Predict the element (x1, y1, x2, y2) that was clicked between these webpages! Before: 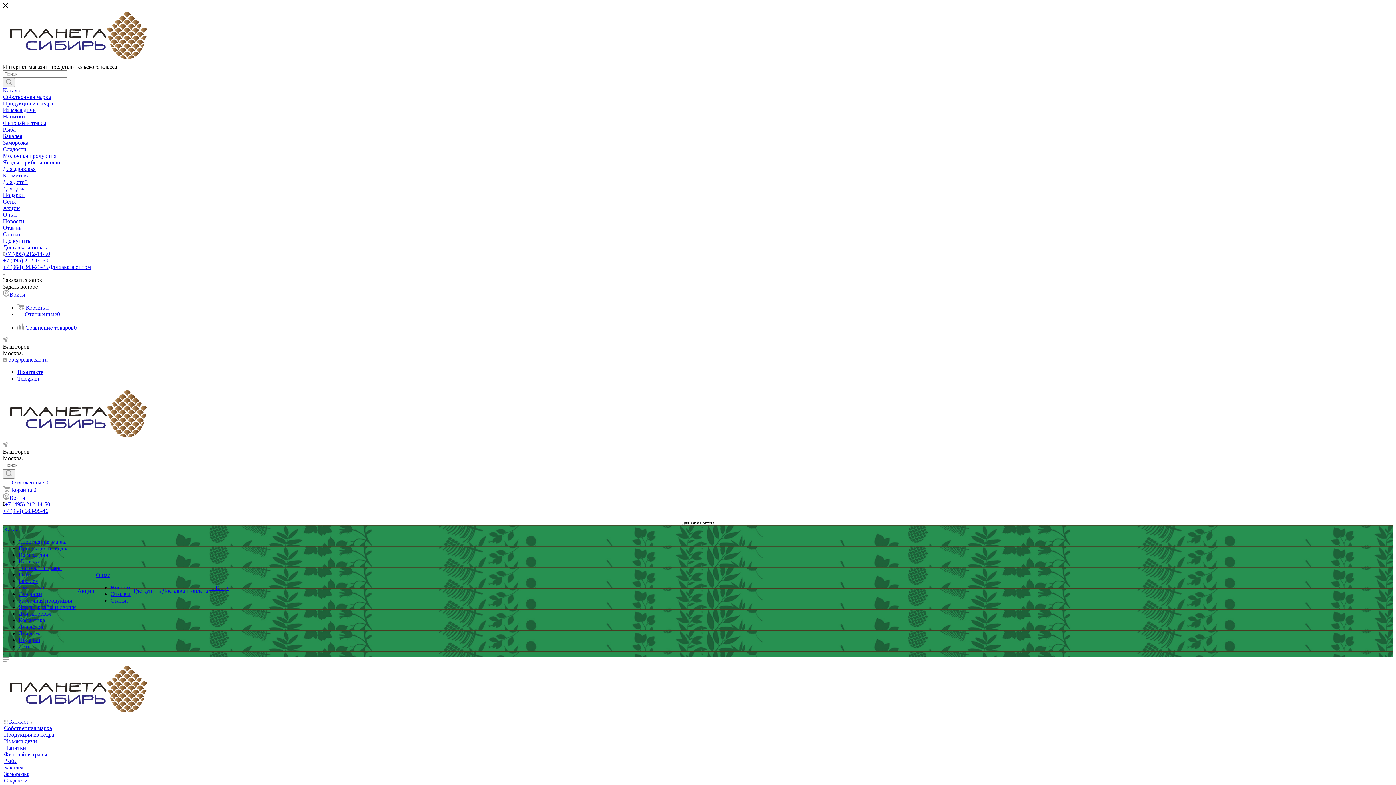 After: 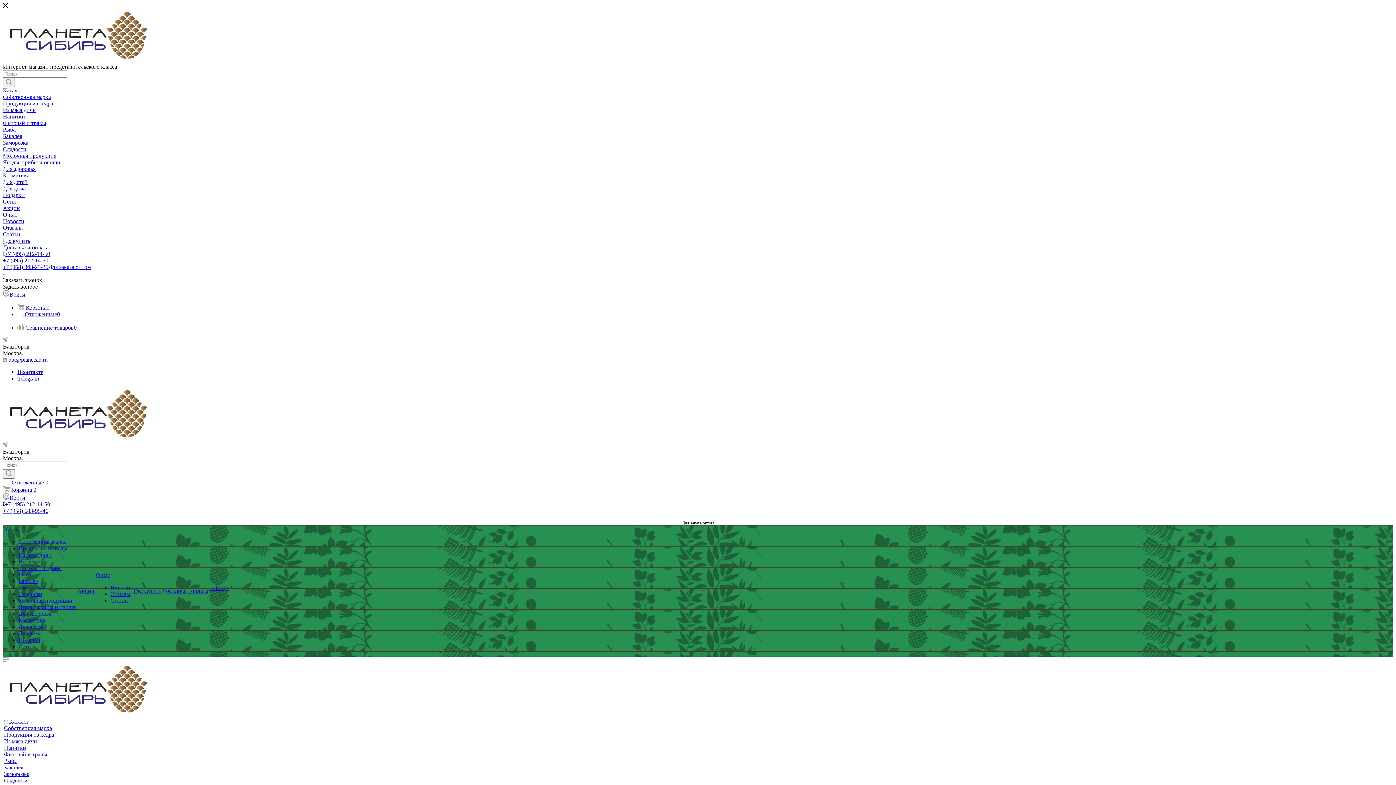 Action: bbox: (4, 771, 29, 777) label: Заморозка